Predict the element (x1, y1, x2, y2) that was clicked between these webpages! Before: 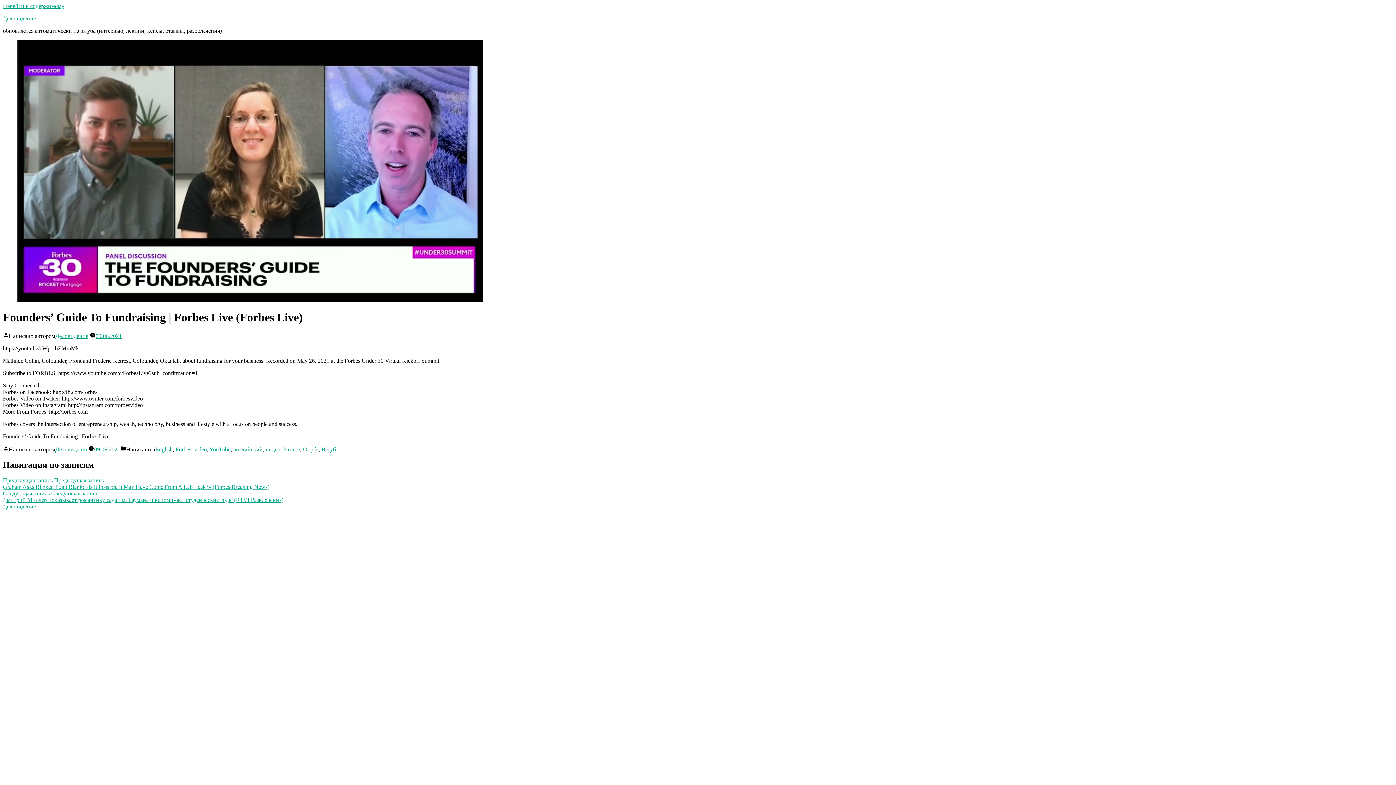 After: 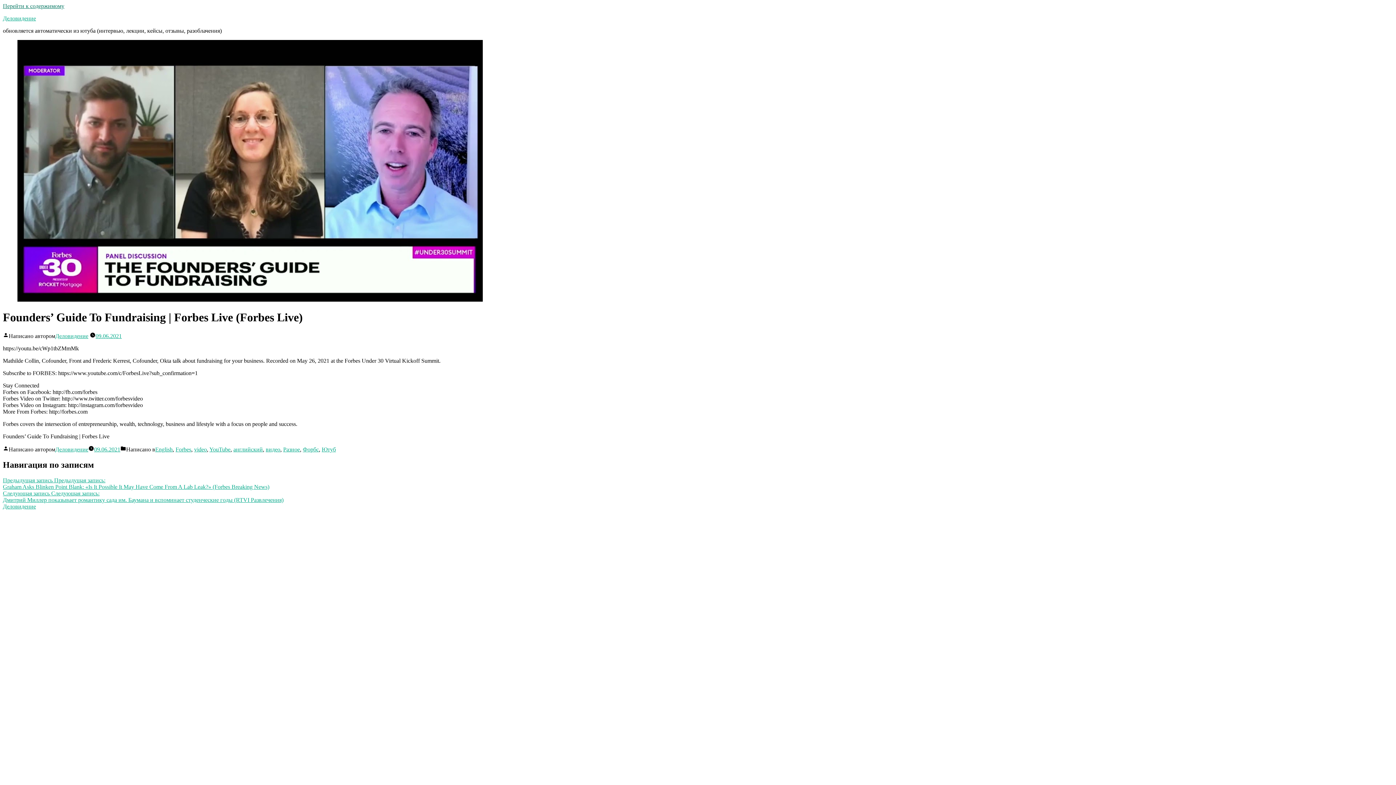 Action: label: Перейти к содержимому bbox: (2, 2, 64, 9)